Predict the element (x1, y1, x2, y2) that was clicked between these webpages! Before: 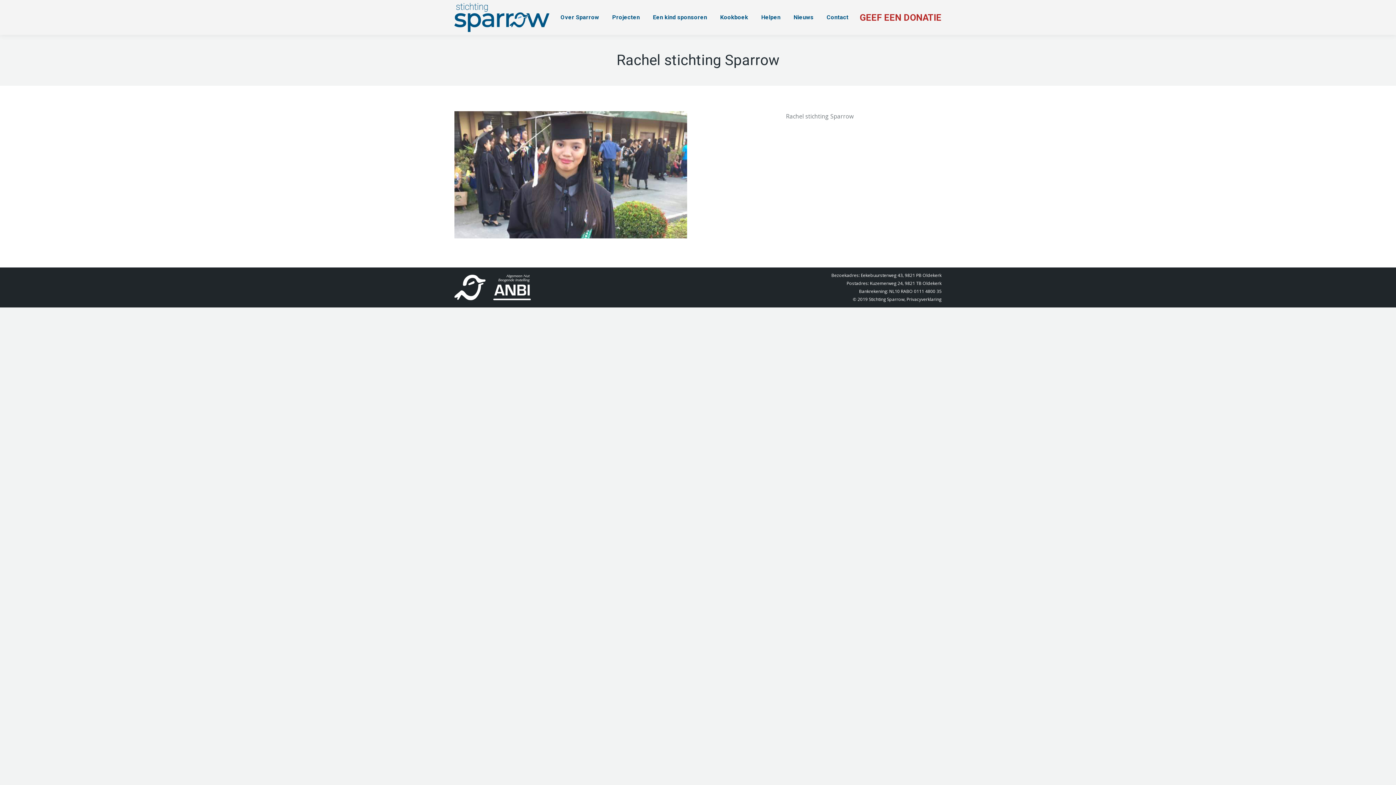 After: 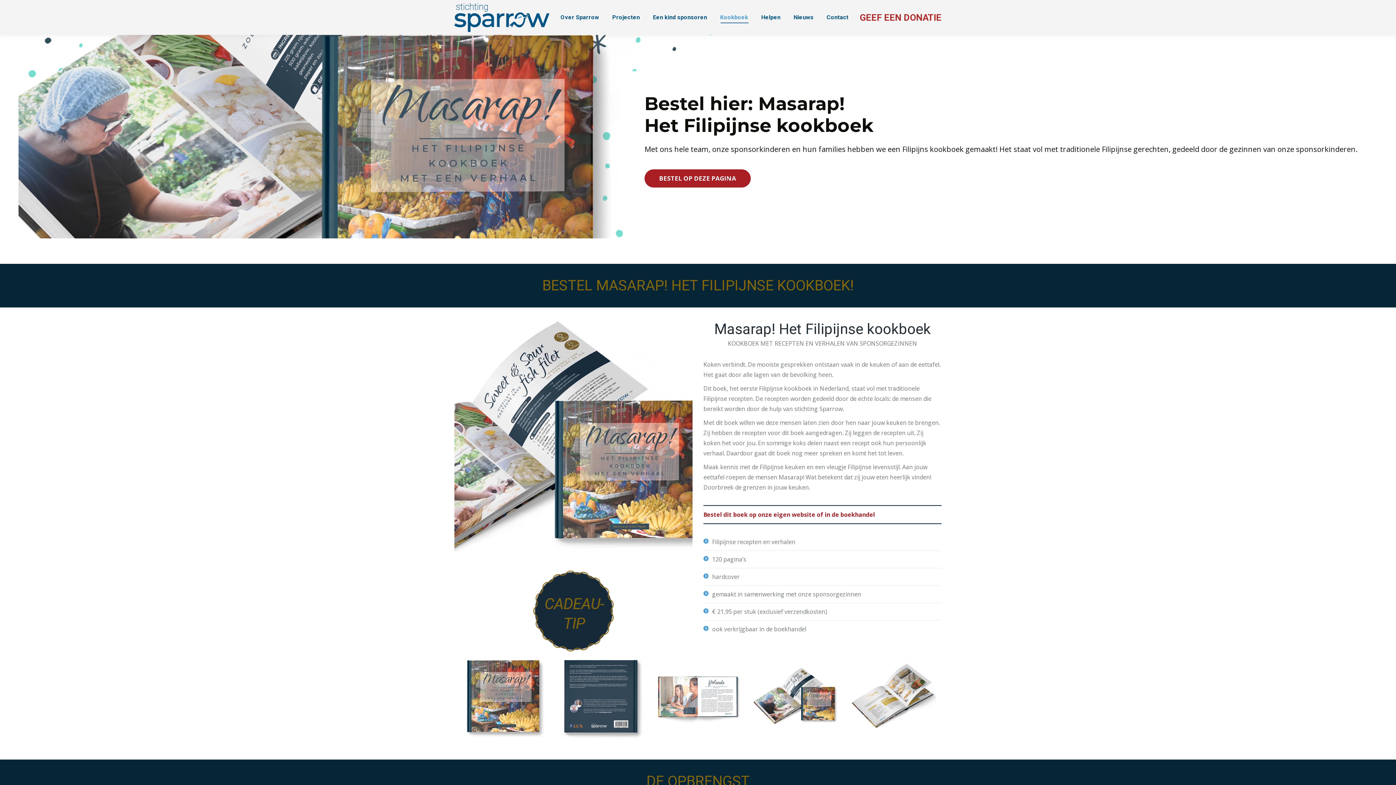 Action: label: Kookboek bbox: (718, 6, 749, 28)